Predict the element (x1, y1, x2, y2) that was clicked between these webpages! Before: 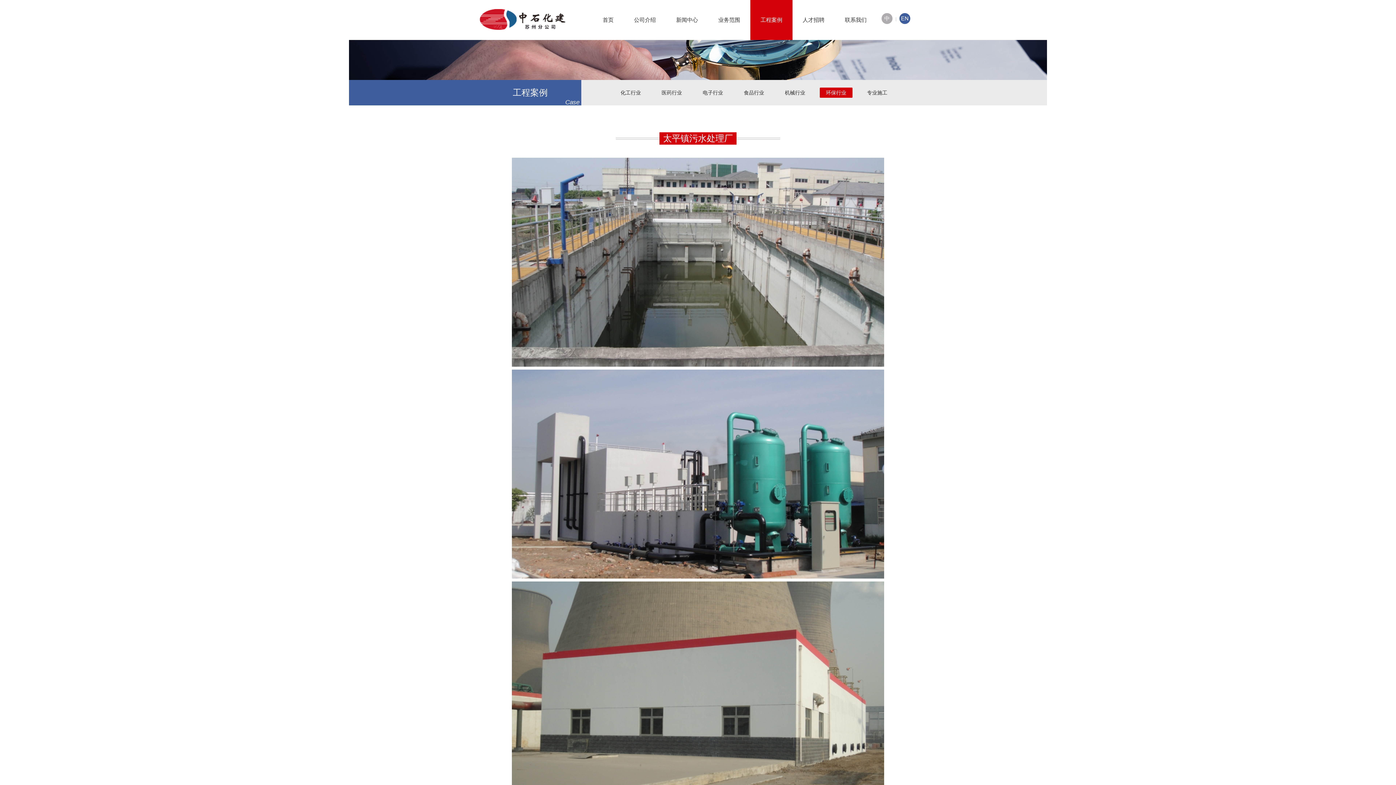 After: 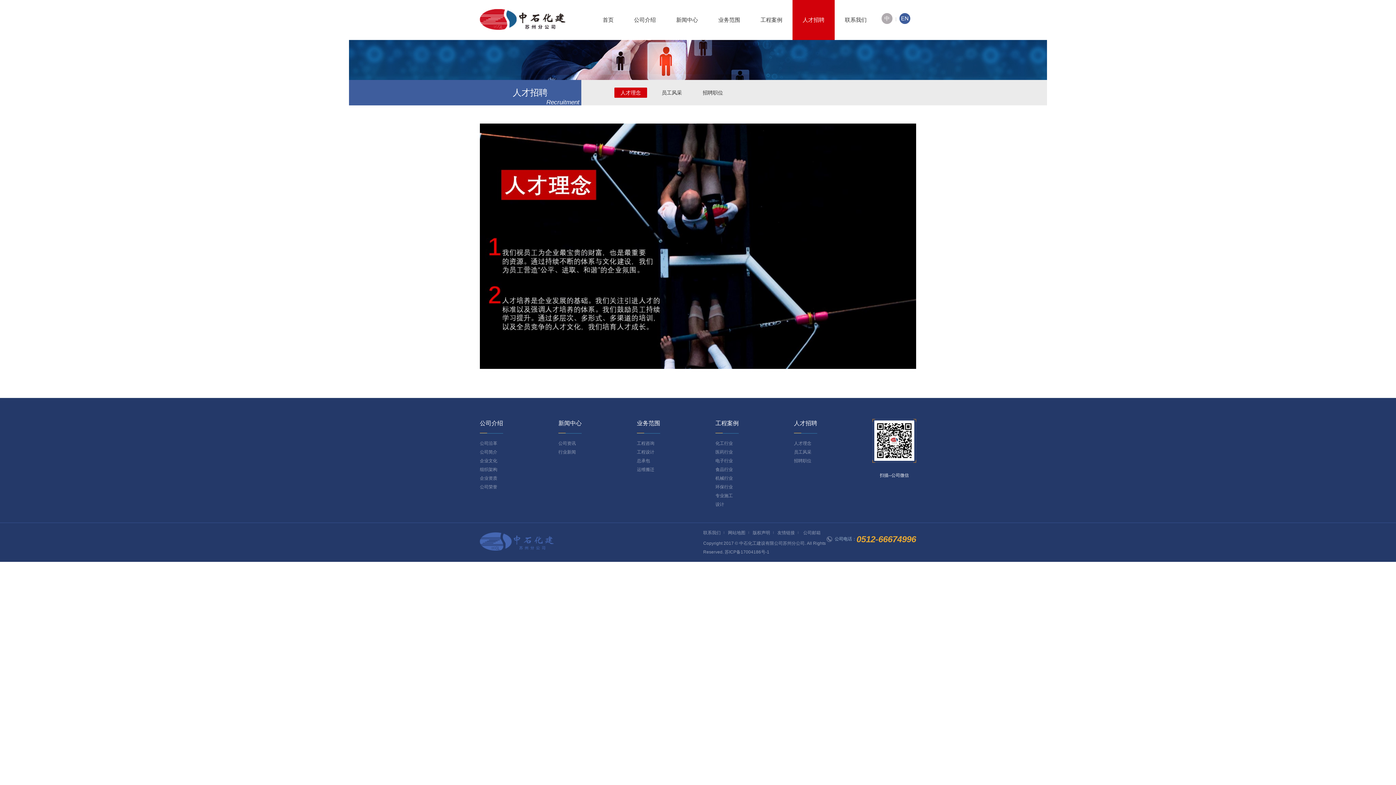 Action: label: 人才招聘 bbox: (792, 0, 834, 40)